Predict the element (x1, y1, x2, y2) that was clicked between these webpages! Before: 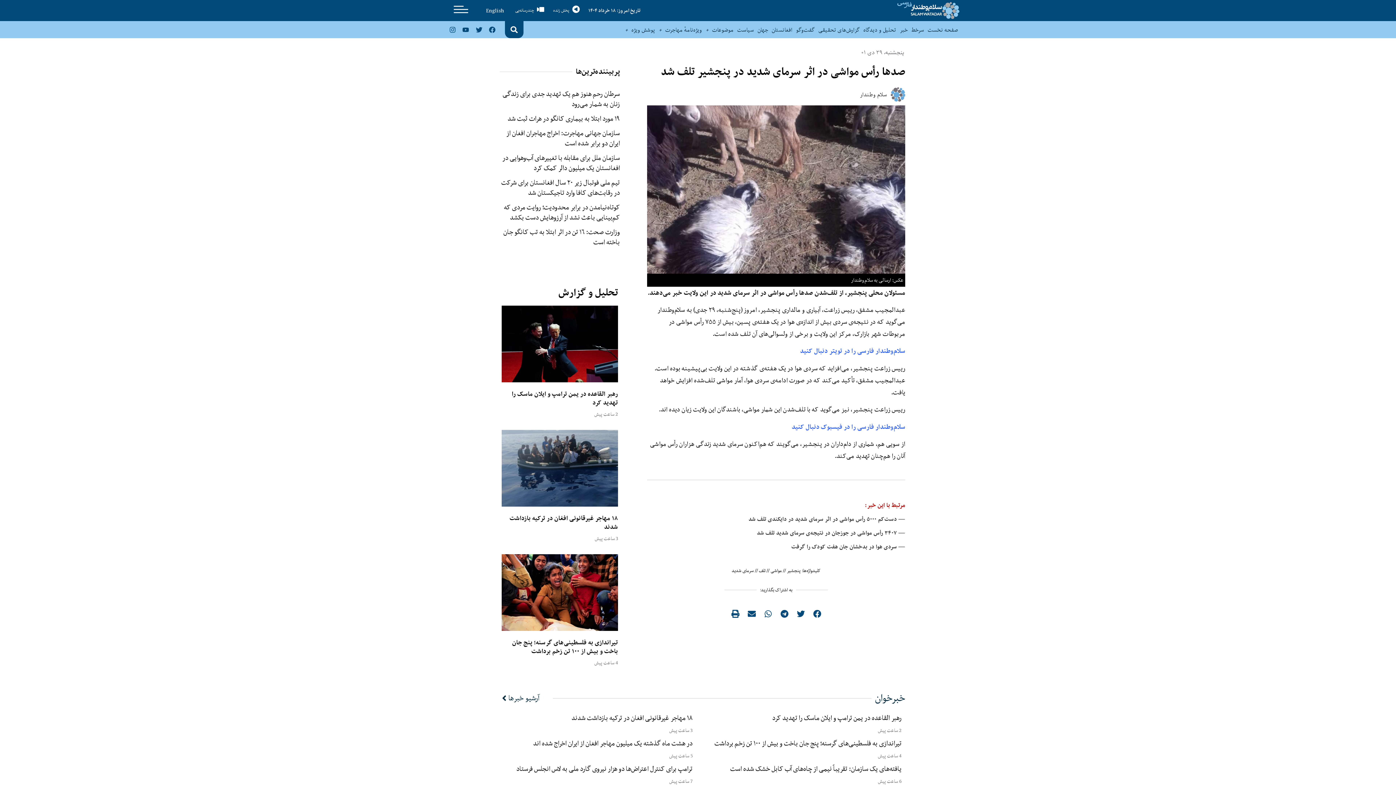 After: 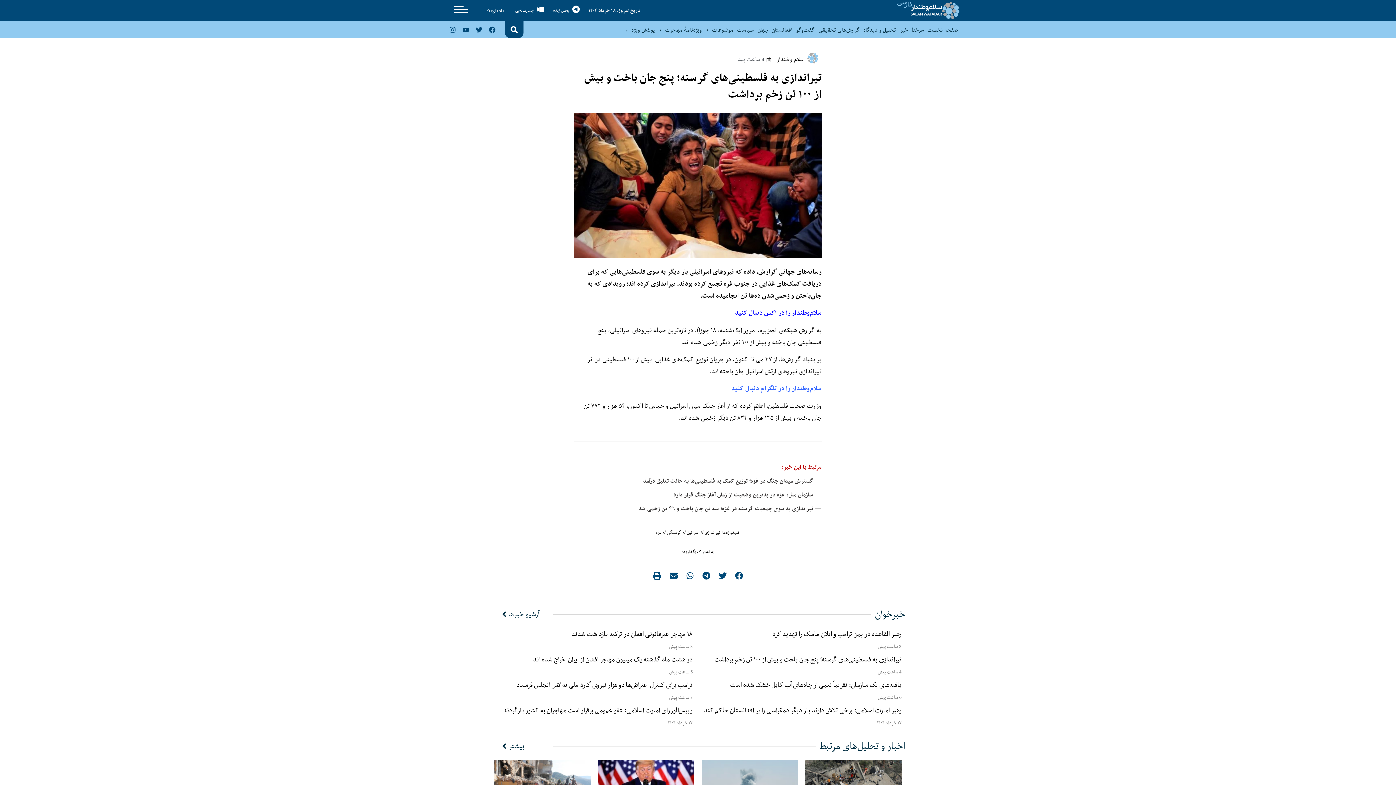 Action: label: تیراندازی به فلسطینی‌های گرسنه؛ پنج جان باخت و بیش از ۱۰۰ تن زخم برداشت bbox: (714, 737, 901, 749)